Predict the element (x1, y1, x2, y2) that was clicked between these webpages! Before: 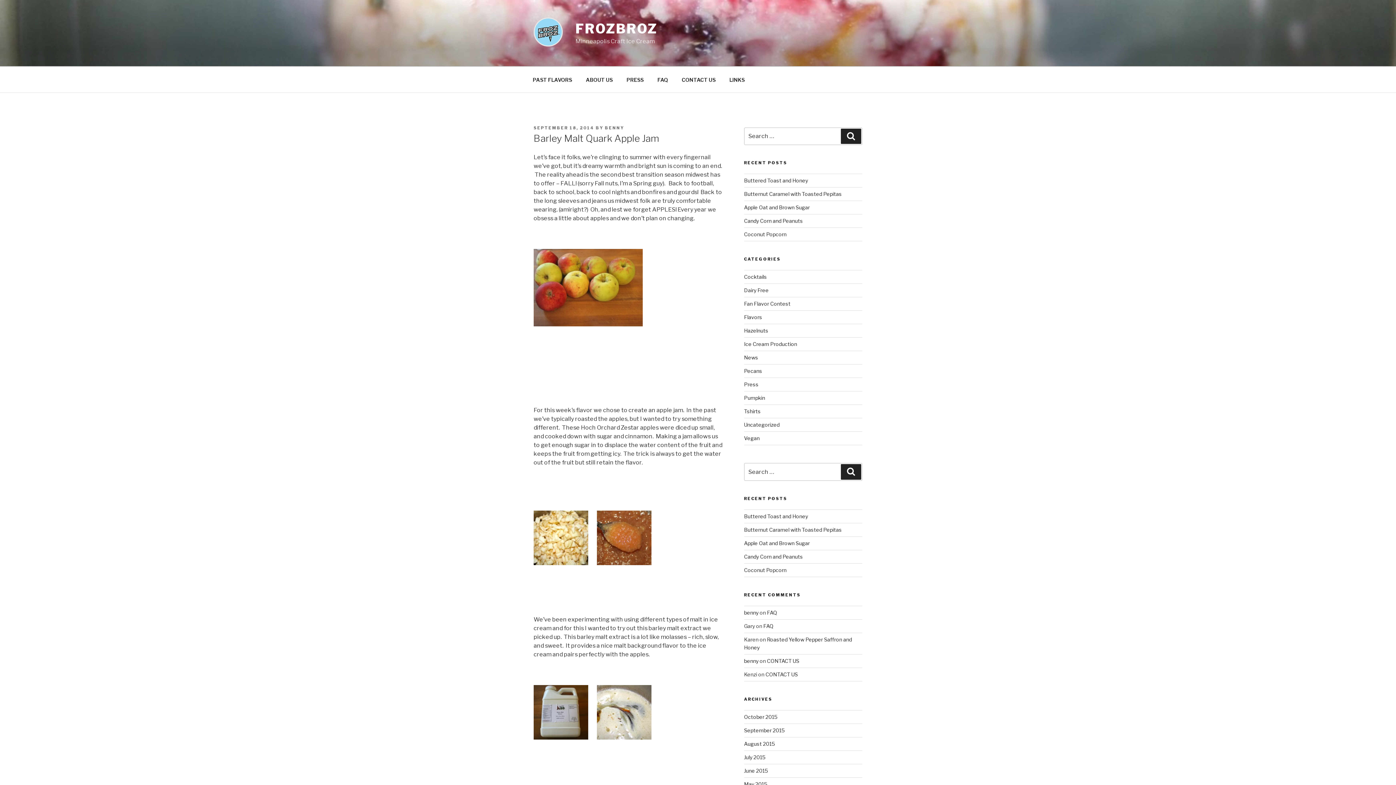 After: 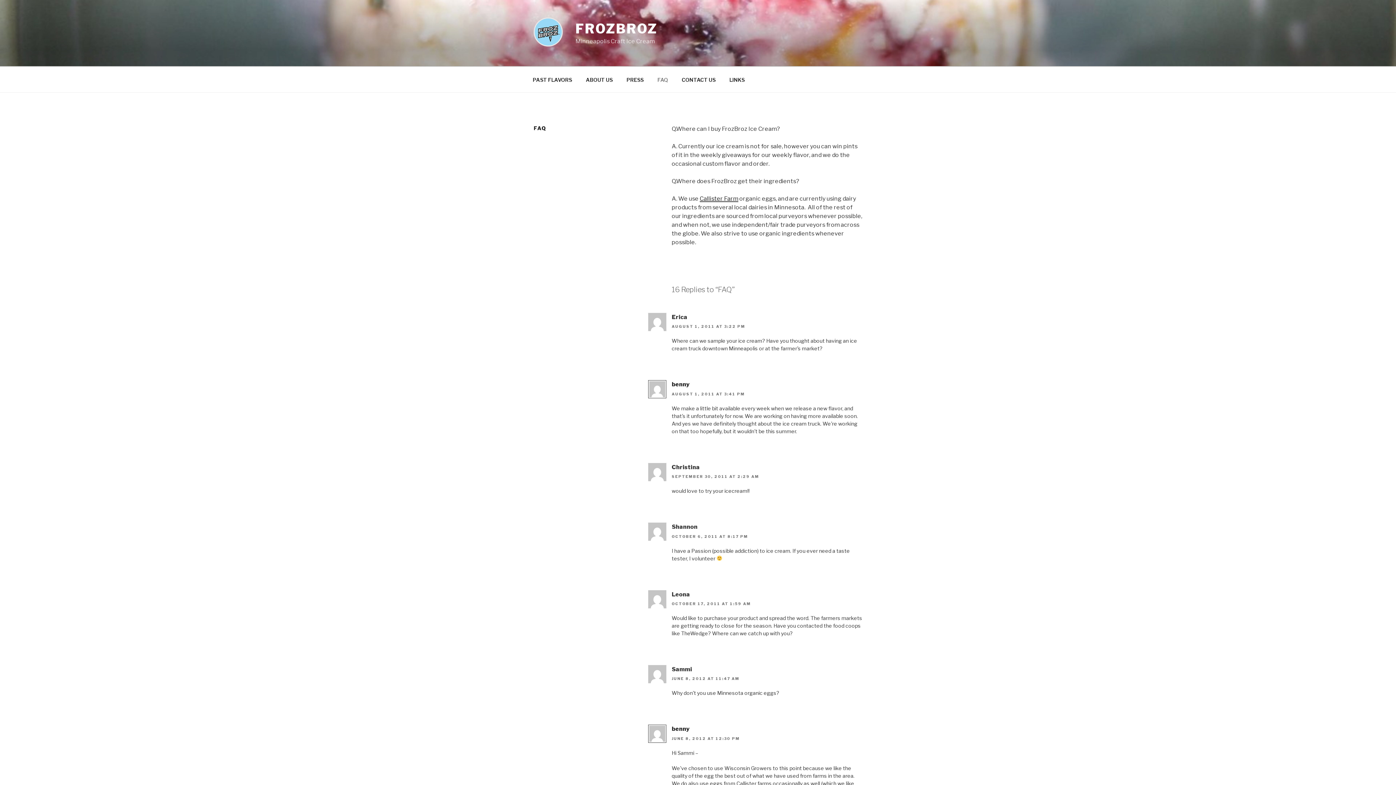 Action: label: FAQ bbox: (651, 70, 674, 88)